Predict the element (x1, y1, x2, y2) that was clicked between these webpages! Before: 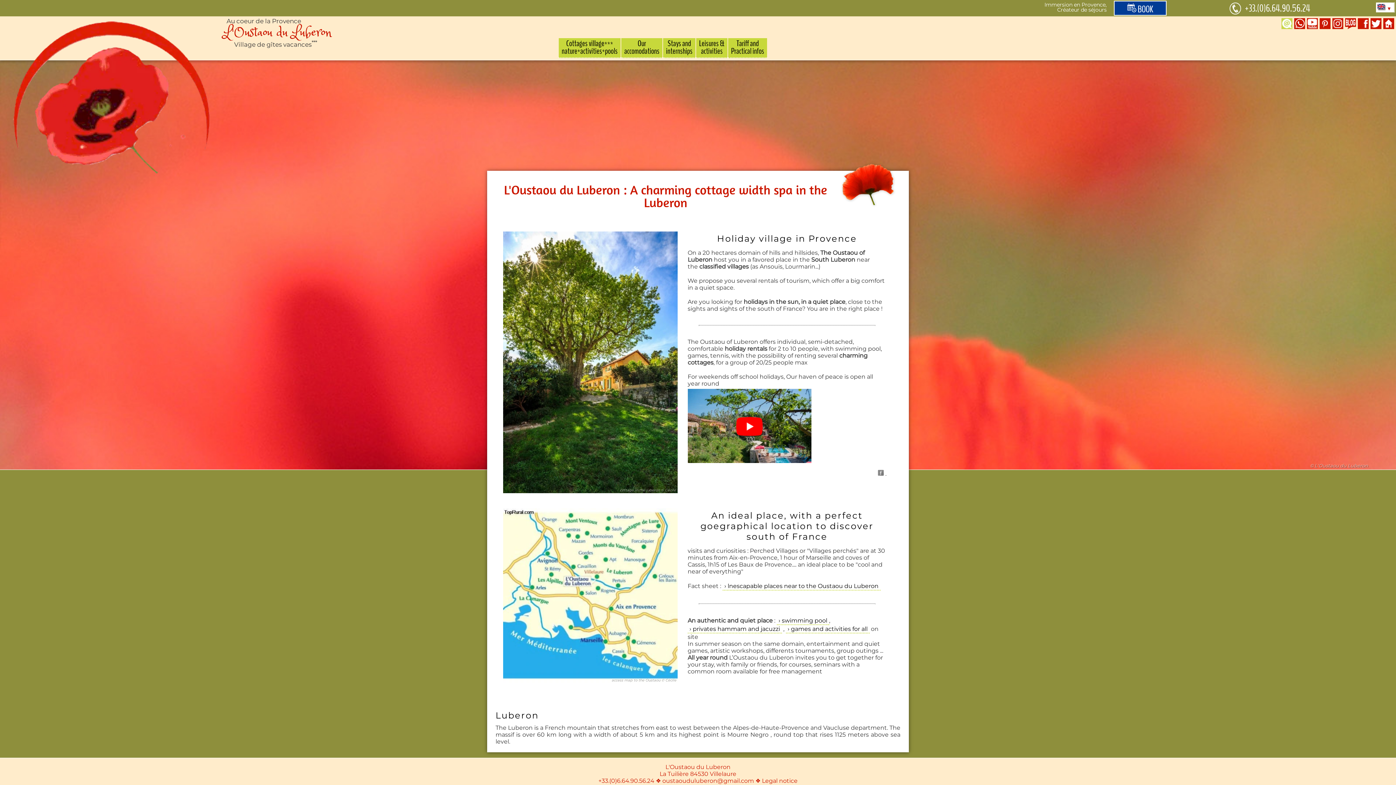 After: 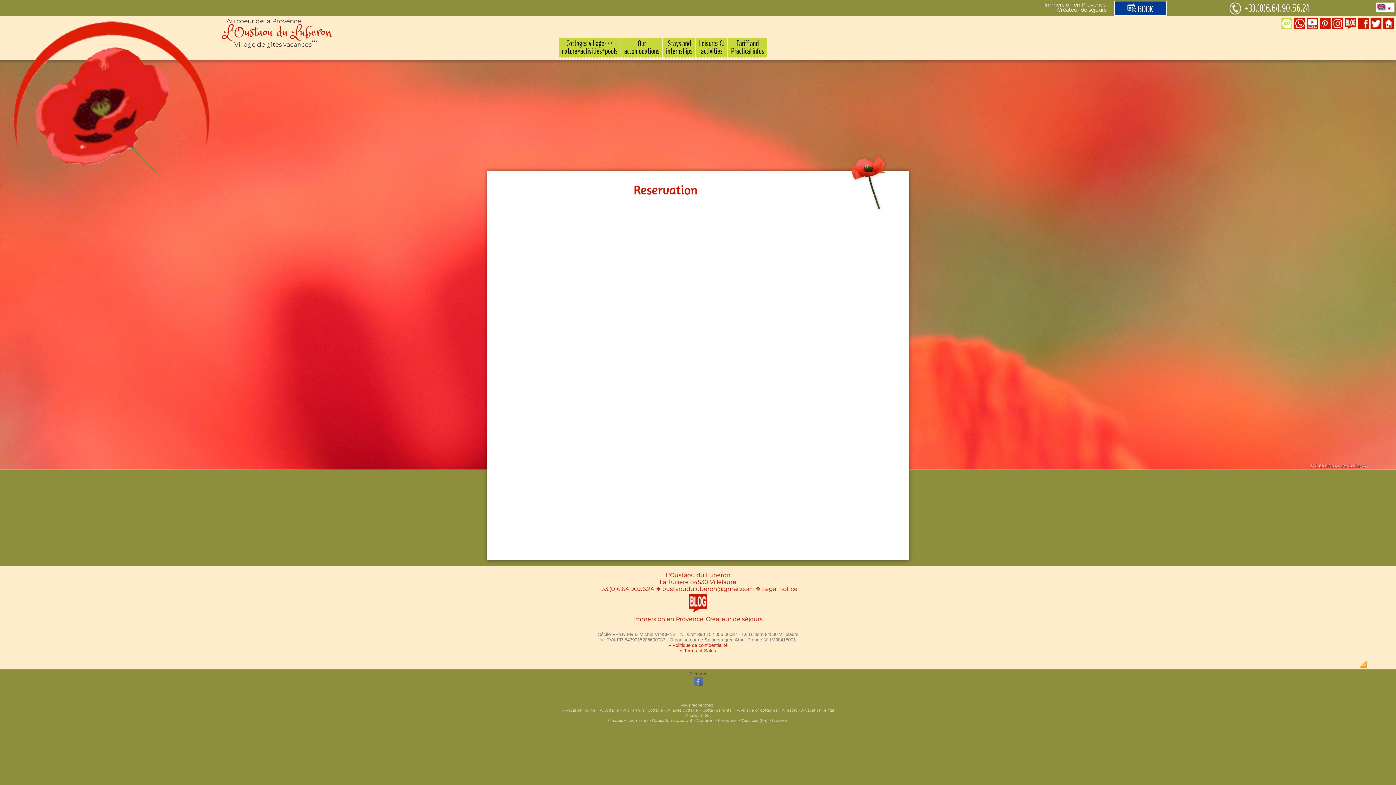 Action: bbox: (1114, 0, 1166, 15) label:  BOOK